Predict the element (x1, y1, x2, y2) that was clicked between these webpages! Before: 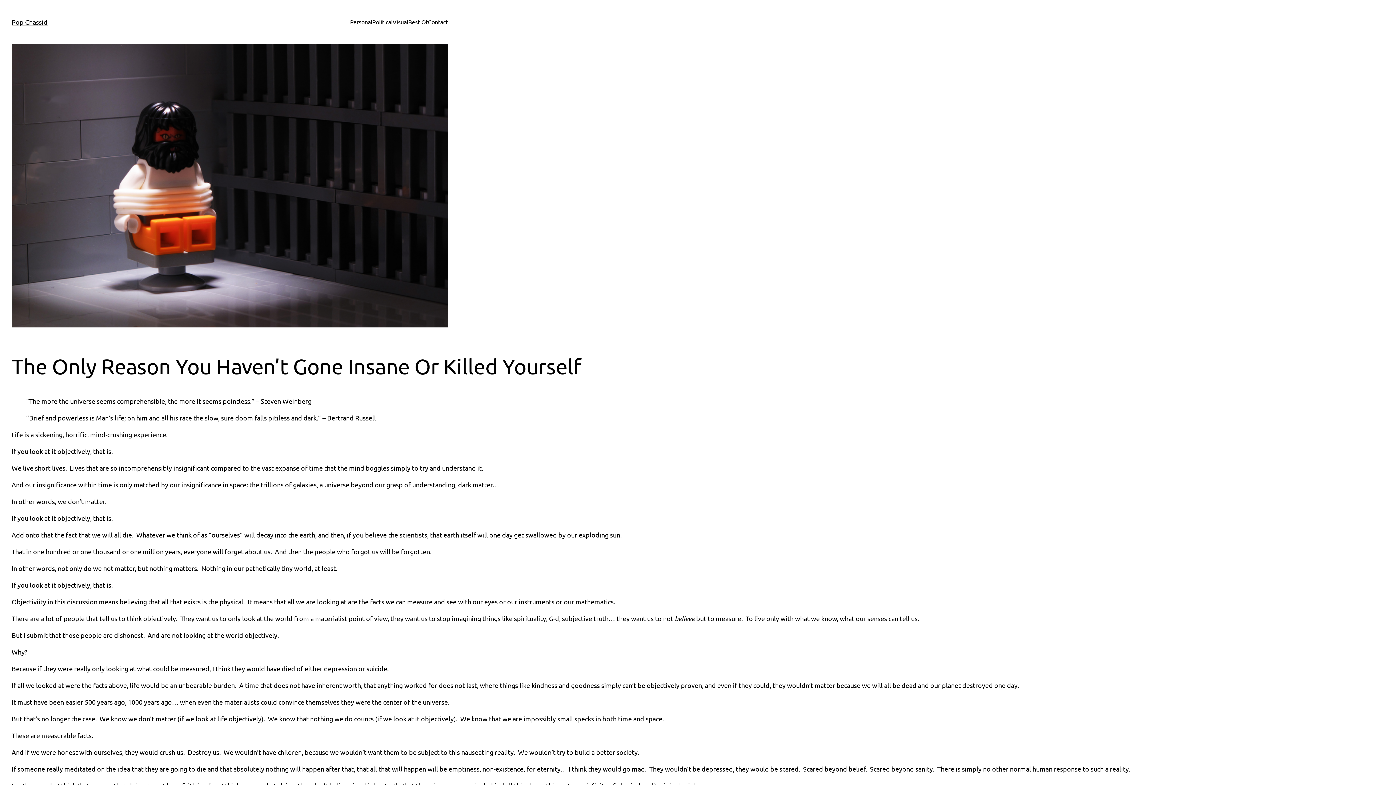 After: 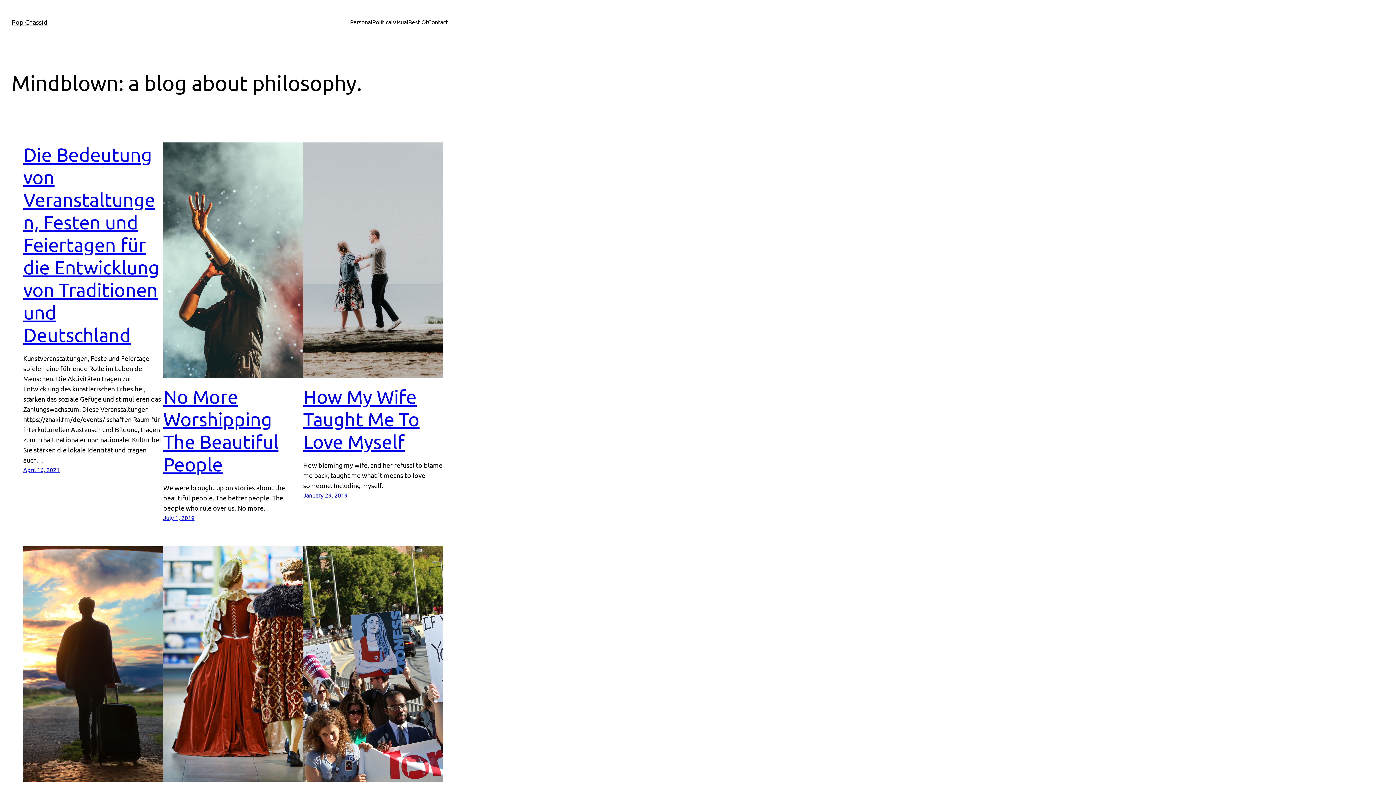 Action: label: Pop Chassid bbox: (11, 18, 47, 25)